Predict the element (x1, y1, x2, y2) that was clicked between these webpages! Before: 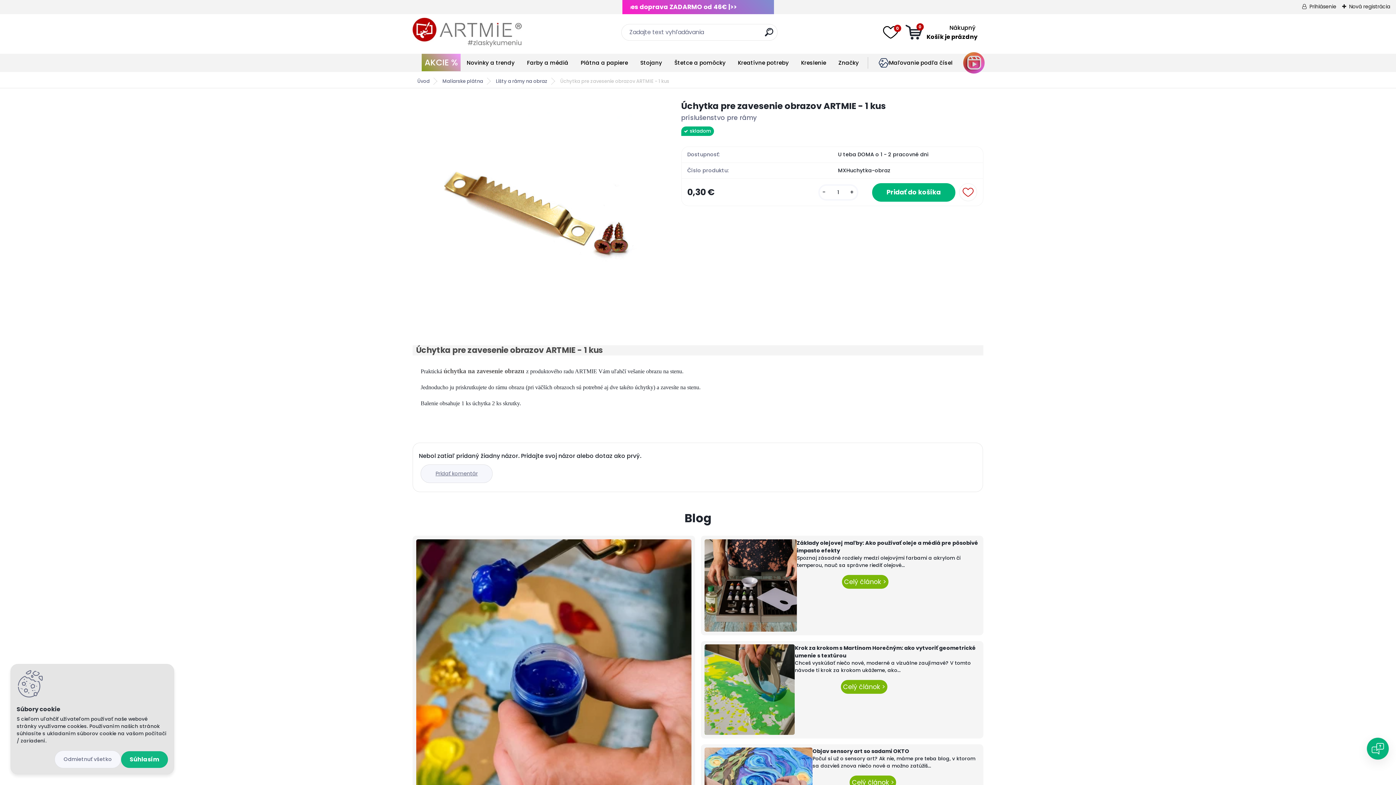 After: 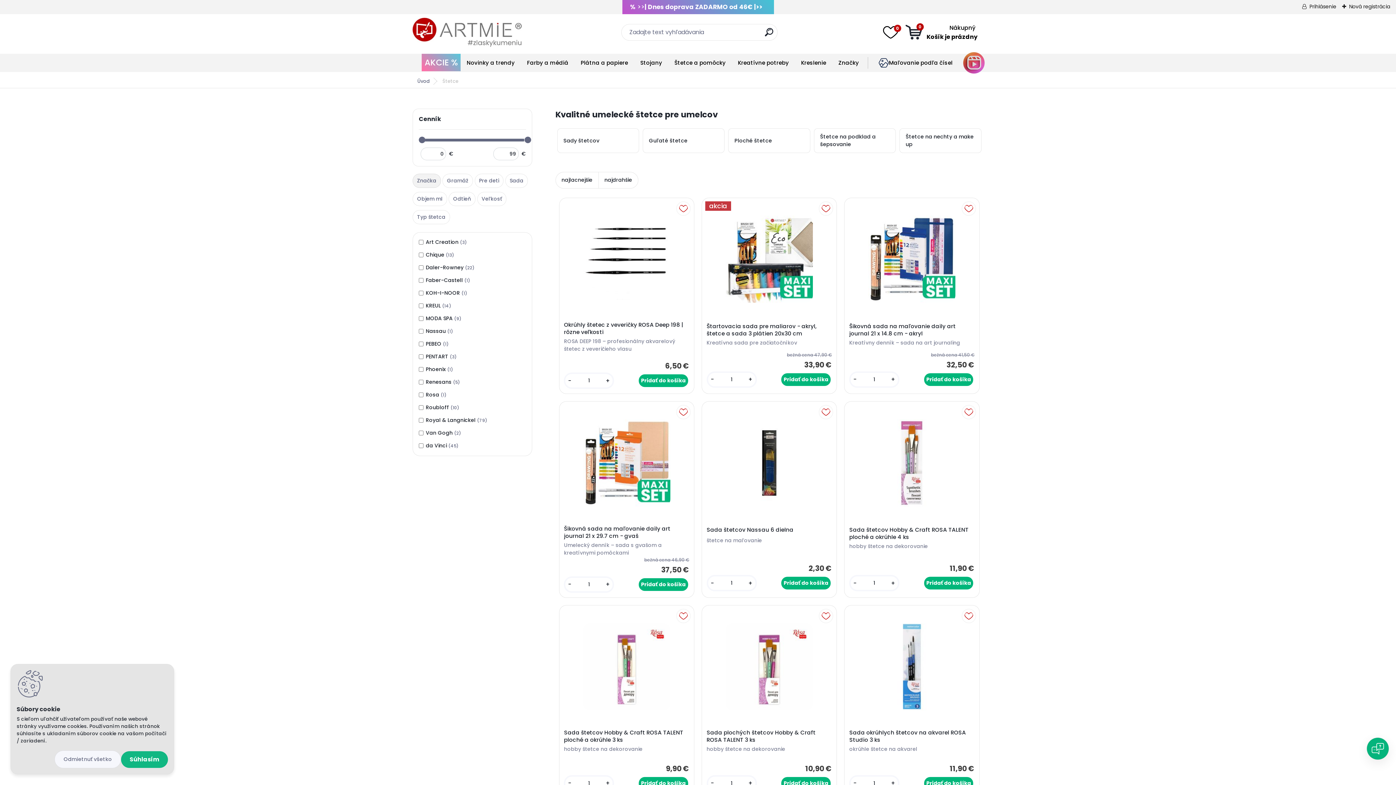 Action: bbox: (674, 58, 725, 66) label: Štetce a pomôcky